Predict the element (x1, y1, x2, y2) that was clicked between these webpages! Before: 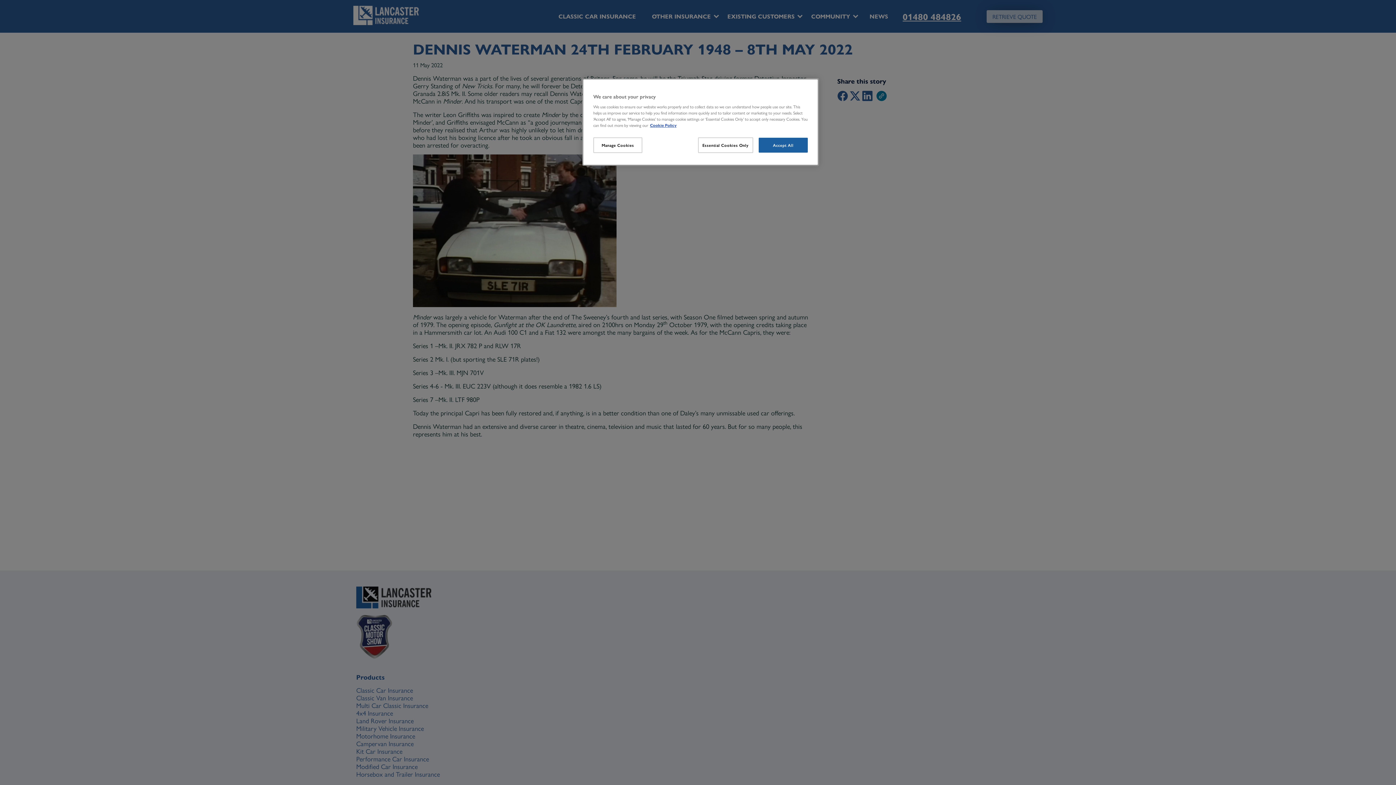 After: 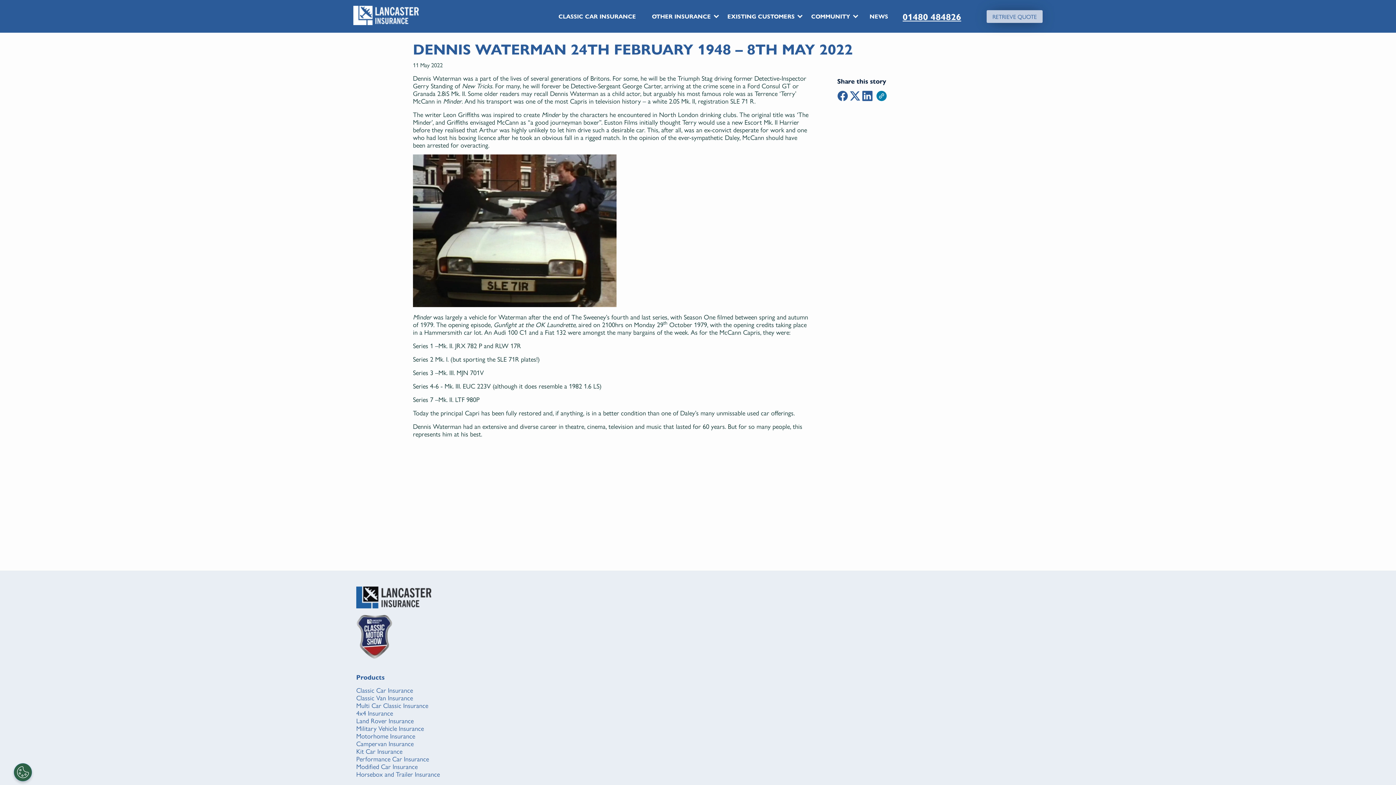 Action: label: Essential Cookies Only bbox: (698, 137, 753, 153)